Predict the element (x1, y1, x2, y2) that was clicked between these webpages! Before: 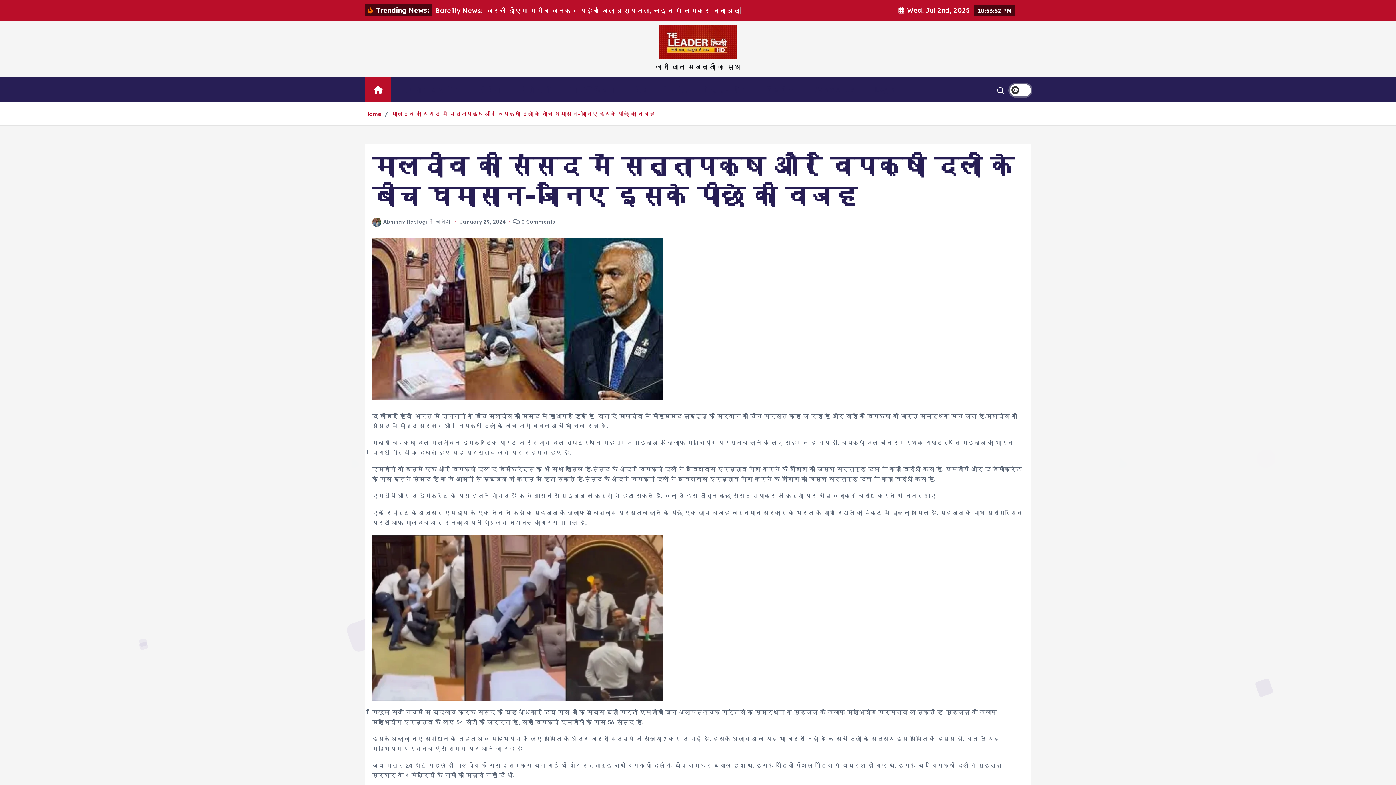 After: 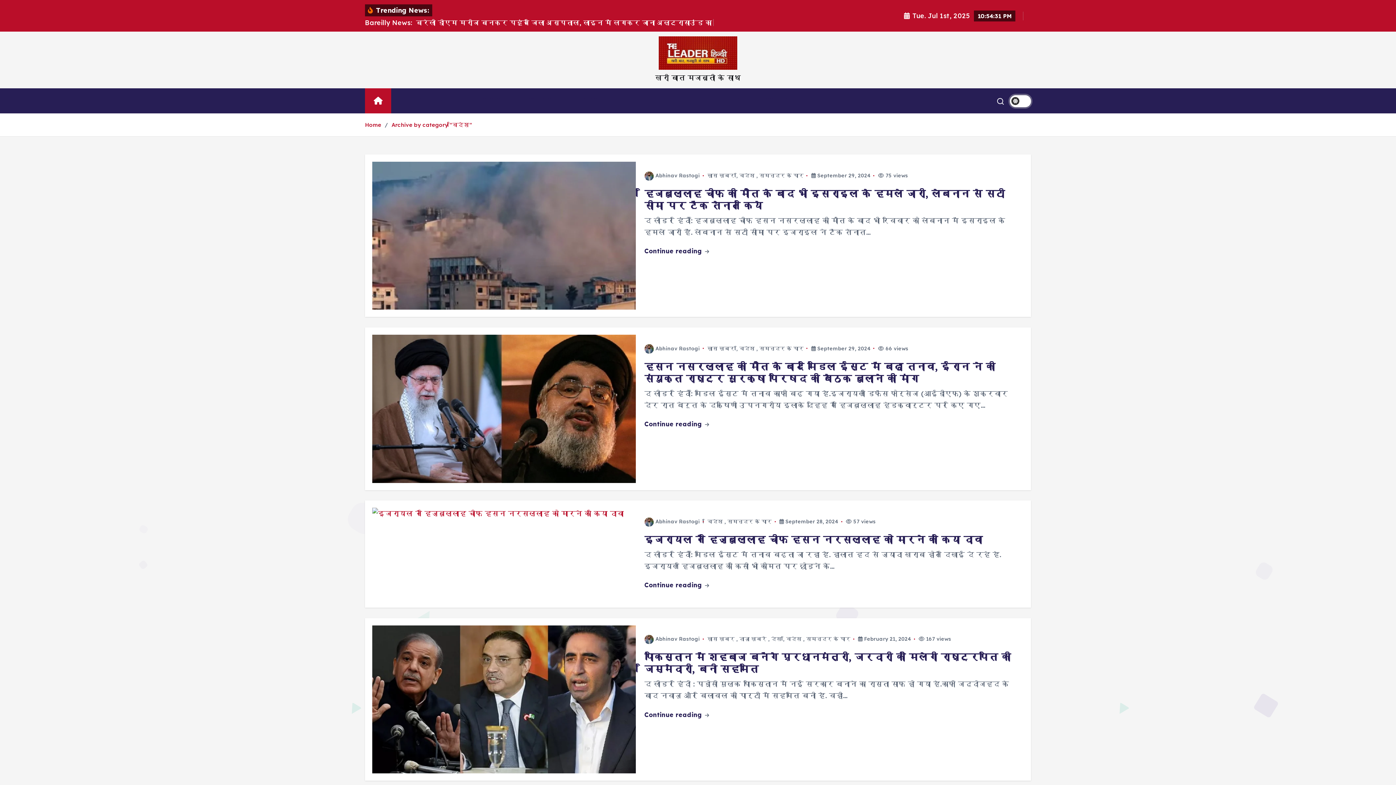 Action: label: विदेश bbox: (435, 218, 450, 225)